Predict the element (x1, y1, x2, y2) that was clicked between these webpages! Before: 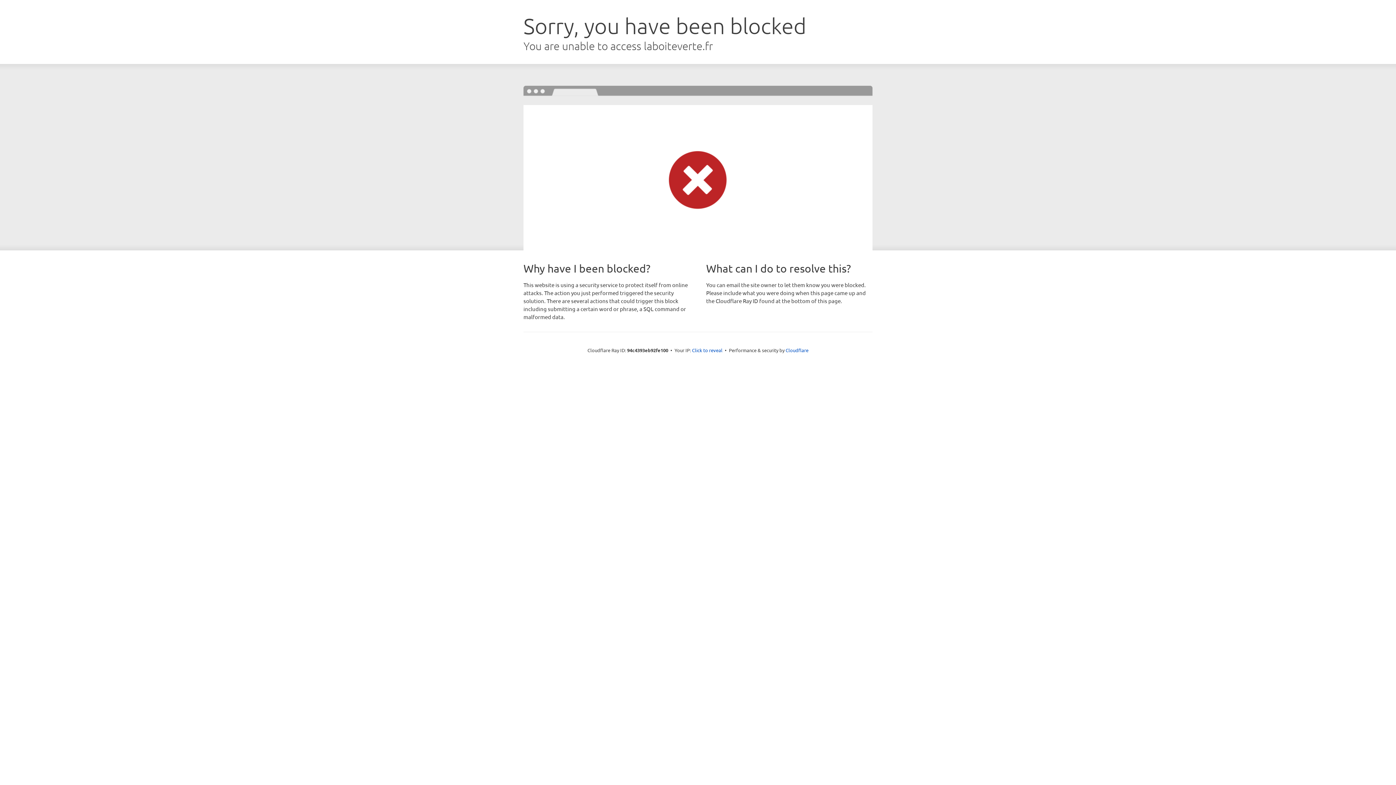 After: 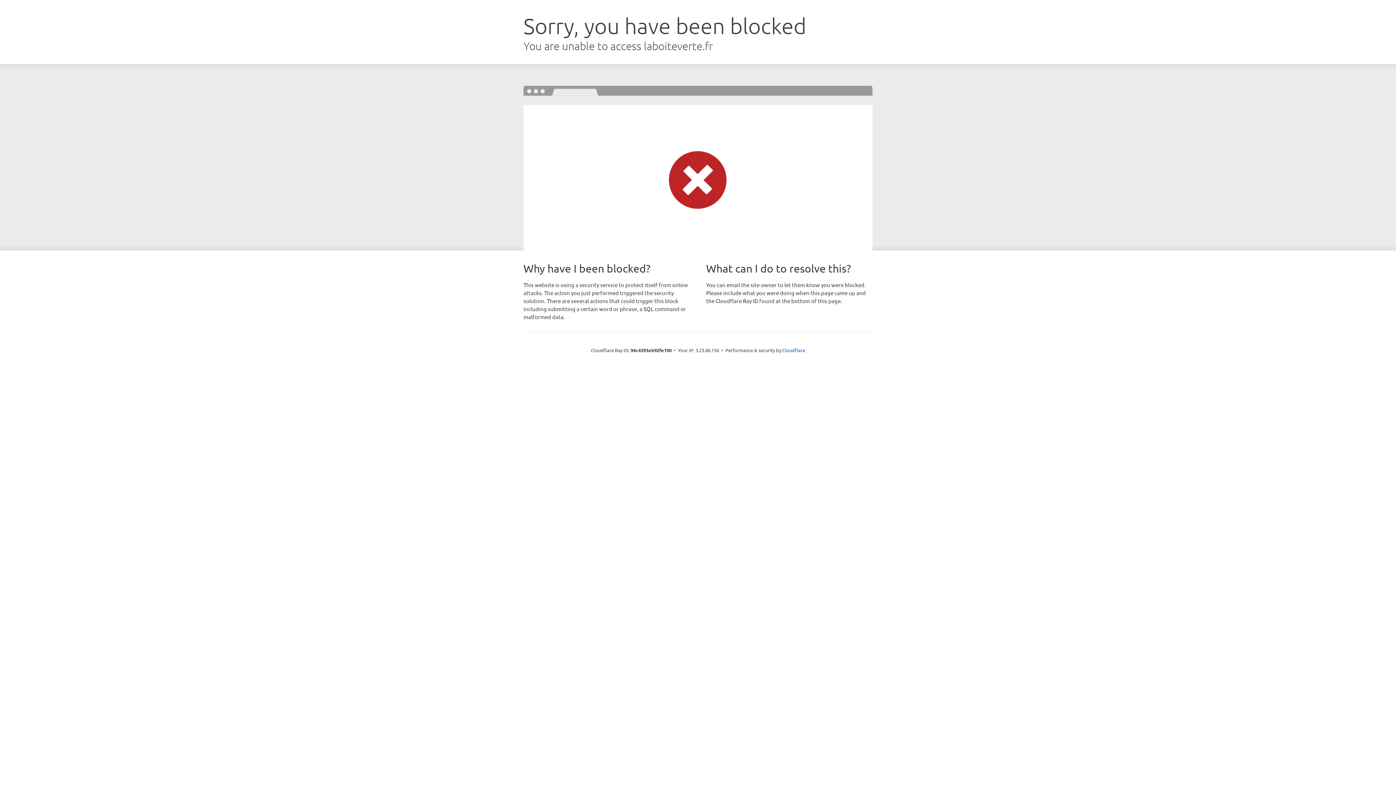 Action: bbox: (692, 346, 722, 353) label: Click to reveal